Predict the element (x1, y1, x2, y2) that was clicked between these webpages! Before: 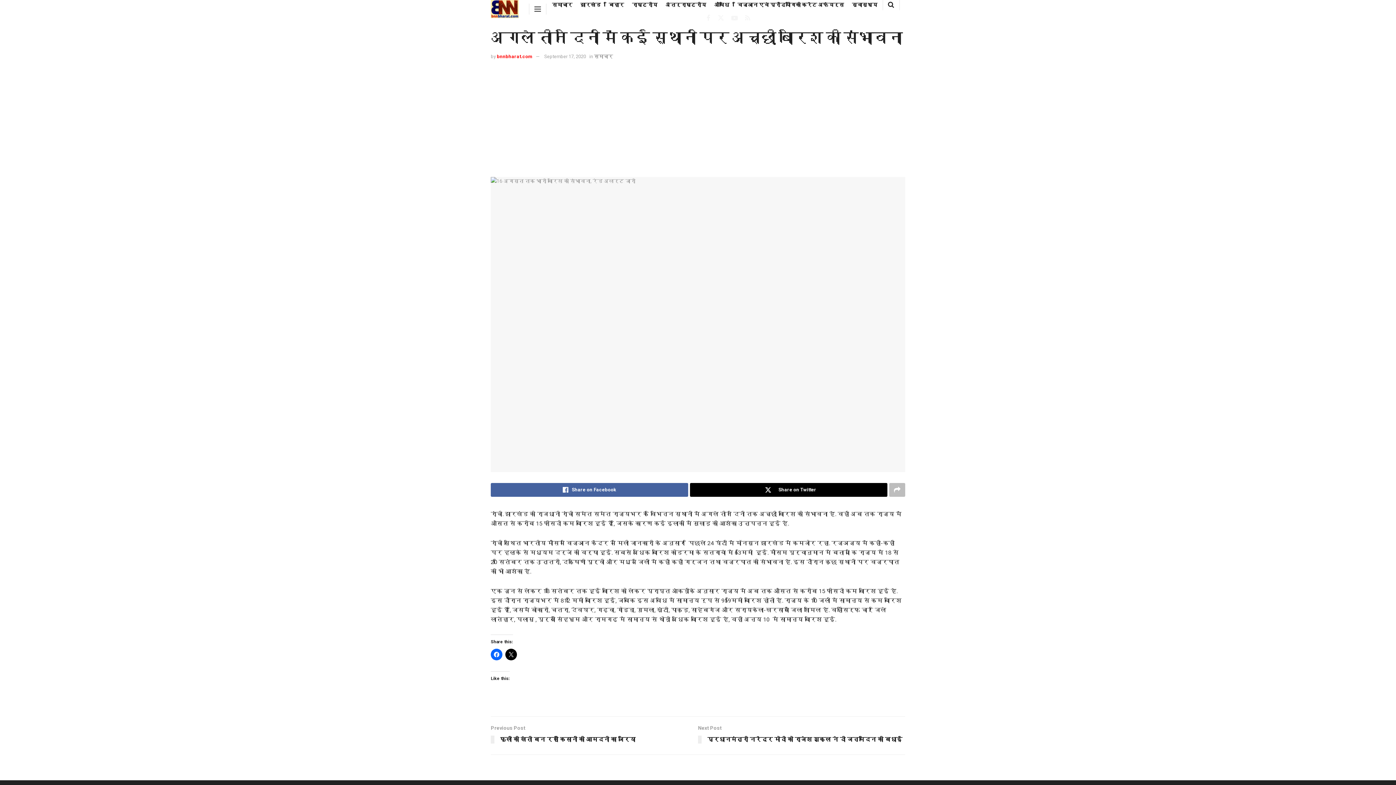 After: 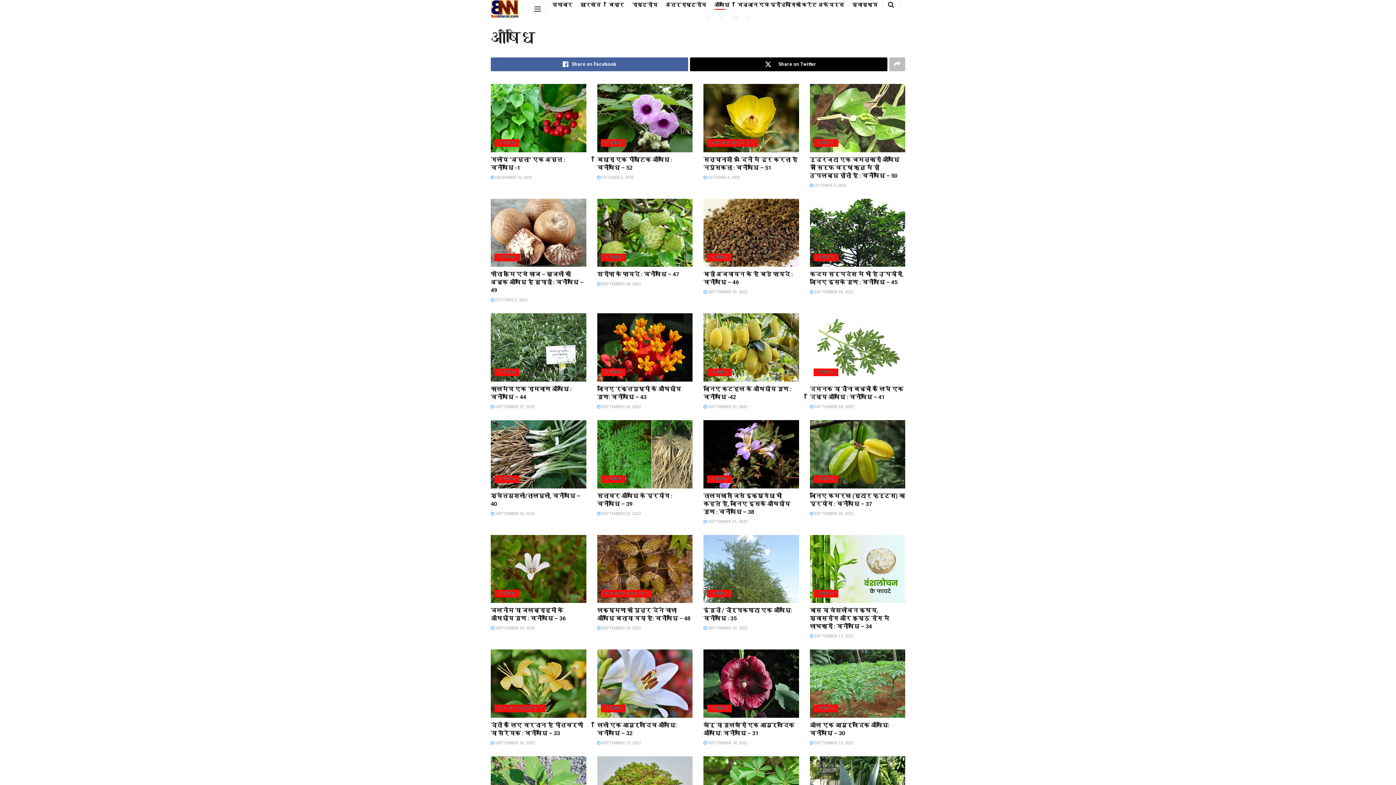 Action: bbox: (714, 0, 729, 9) label: औषधि